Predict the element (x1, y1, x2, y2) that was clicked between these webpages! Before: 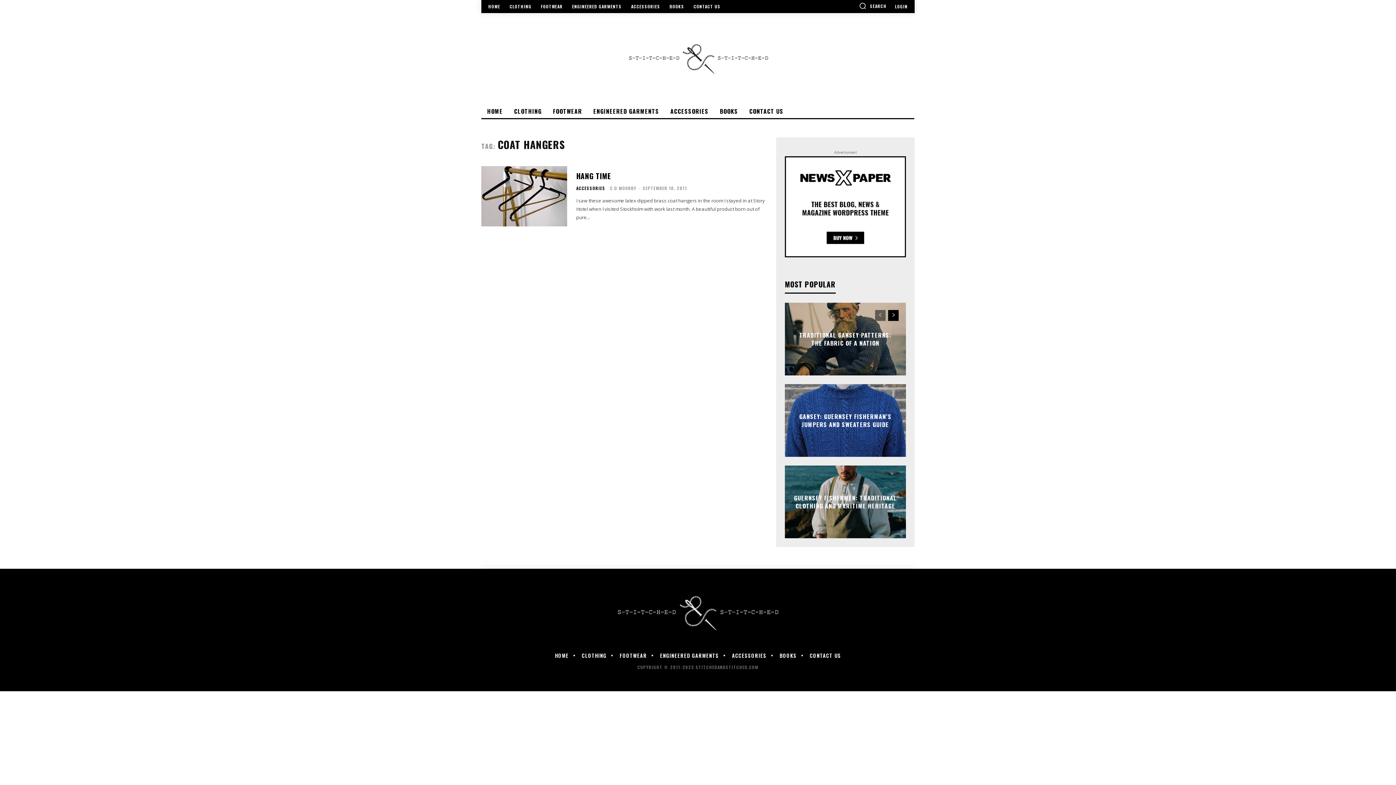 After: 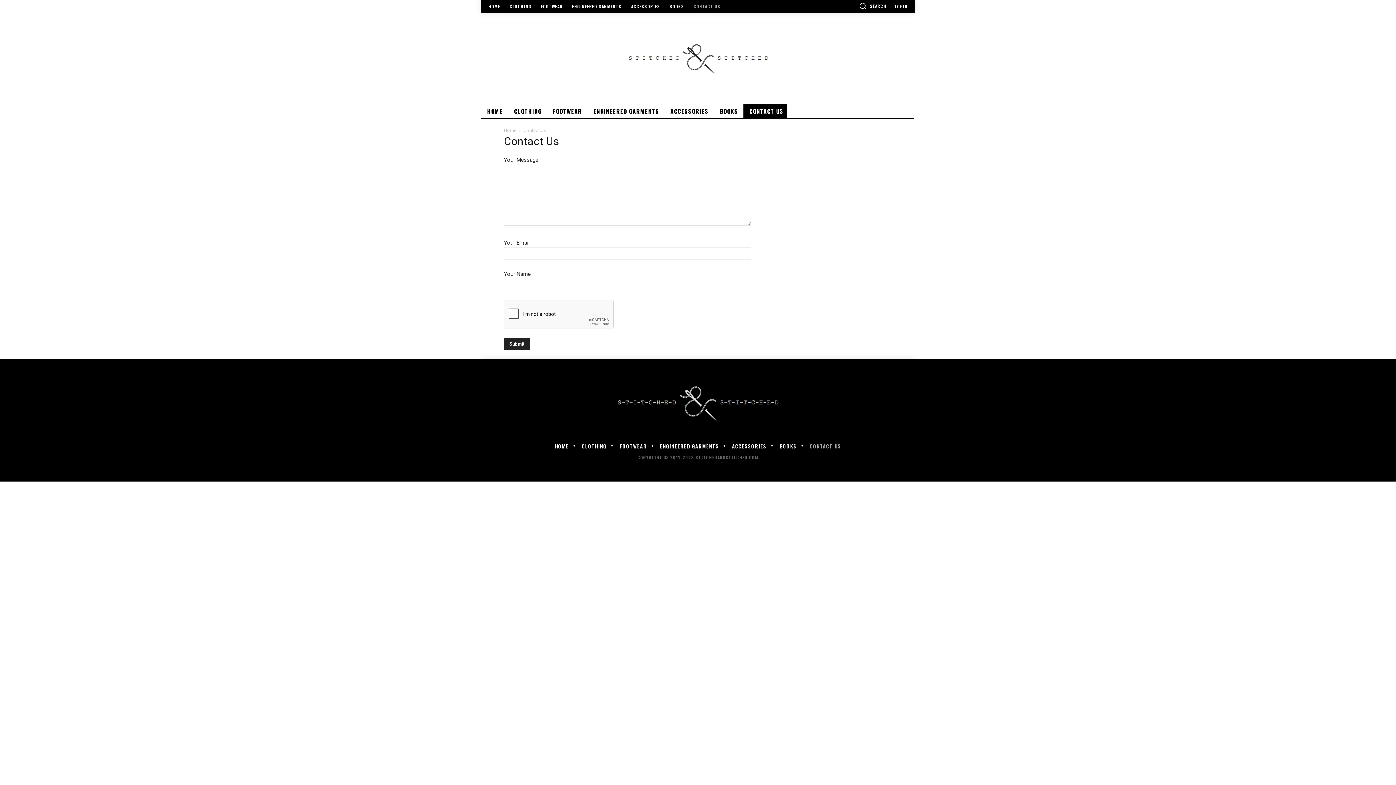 Action: label: CONTACT US bbox: (806, 653, 844, 658)